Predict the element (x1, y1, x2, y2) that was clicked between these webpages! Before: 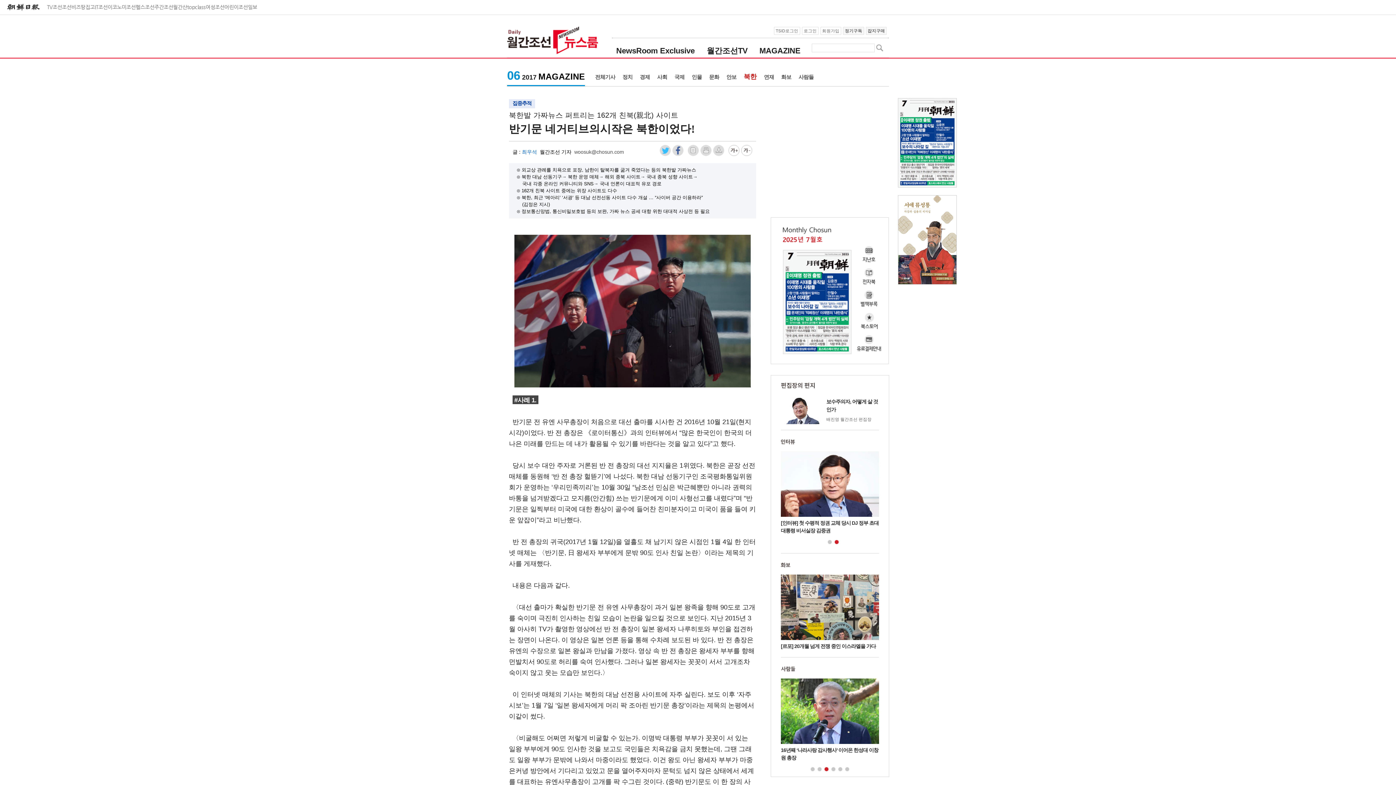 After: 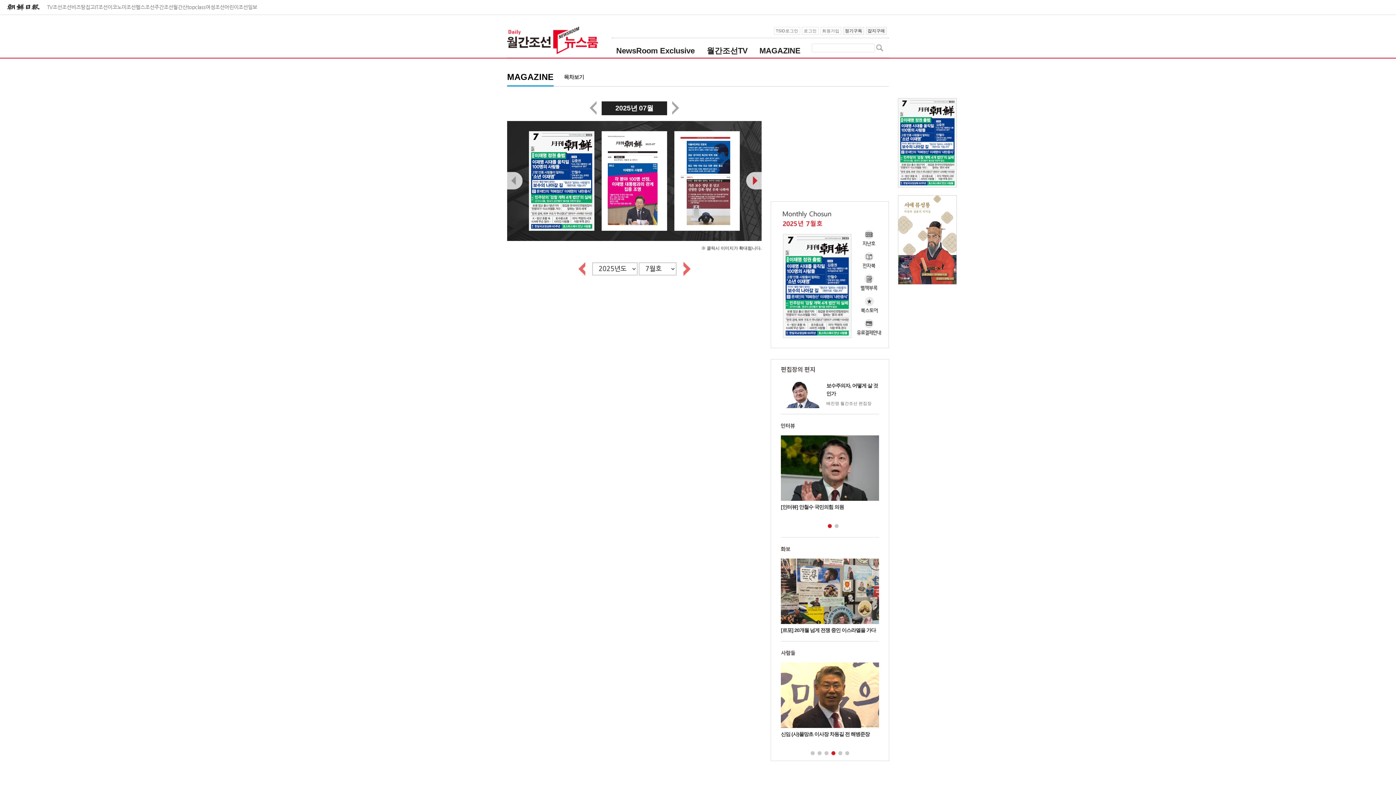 Action: bbox: (898, 99, 957, 104)